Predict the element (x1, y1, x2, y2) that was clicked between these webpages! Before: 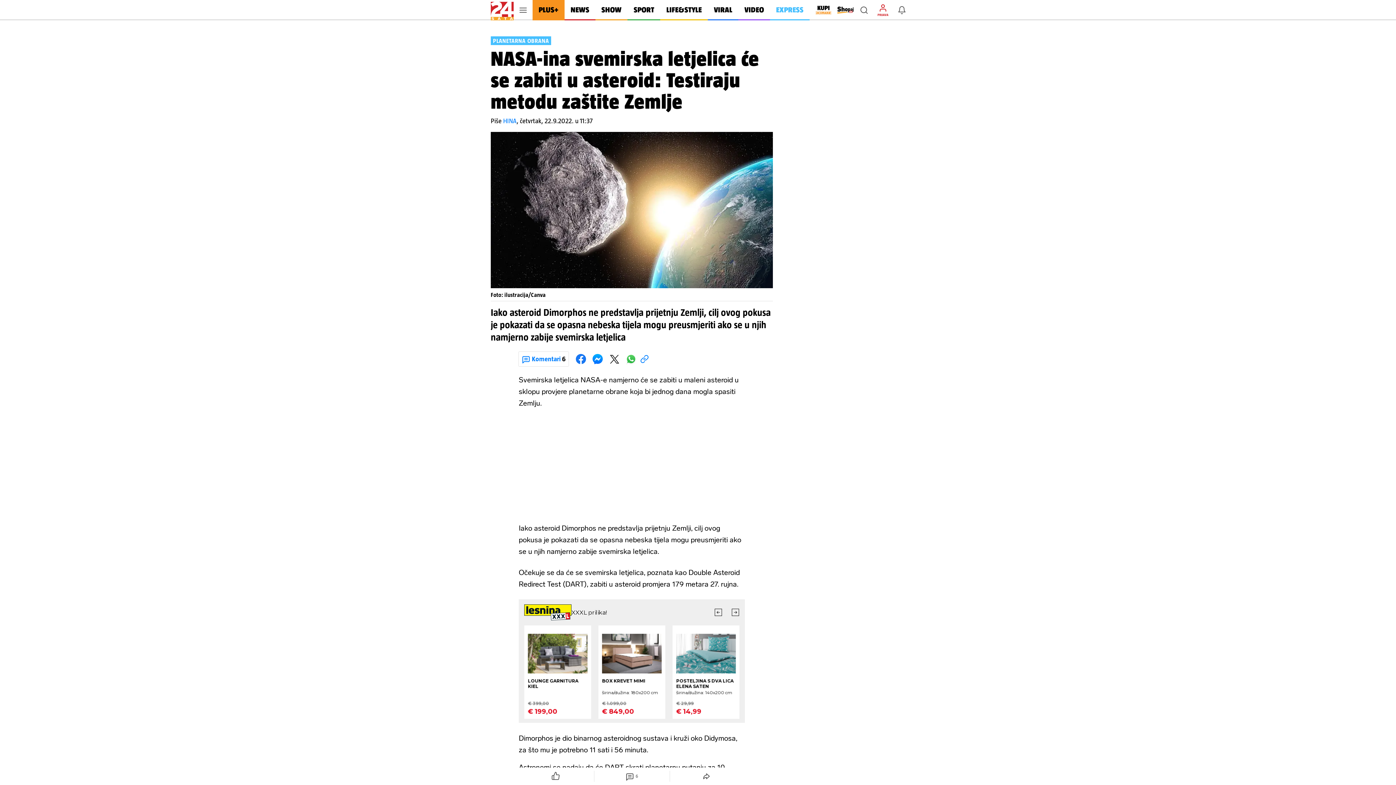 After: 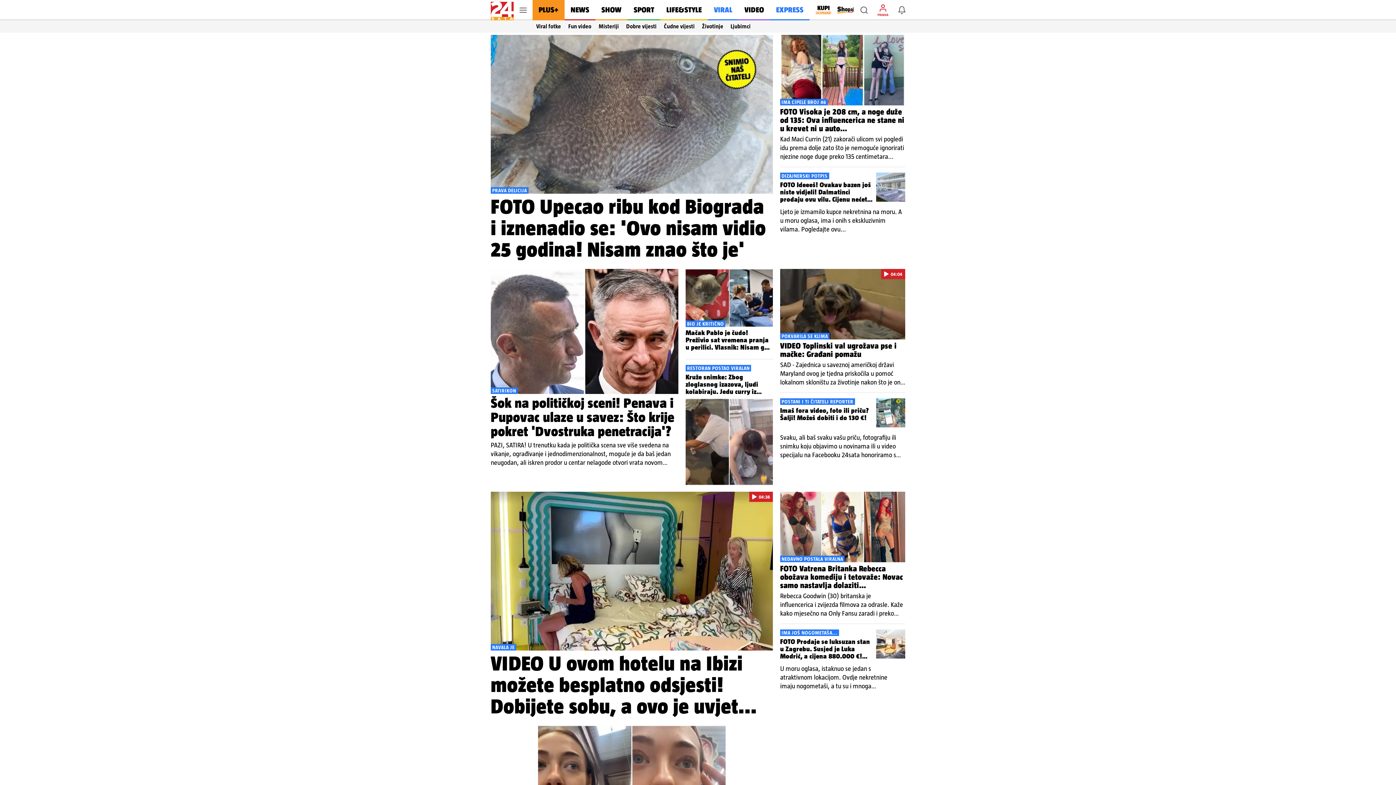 Action: bbox: (708, 0, 738, 20) label: VIRAL